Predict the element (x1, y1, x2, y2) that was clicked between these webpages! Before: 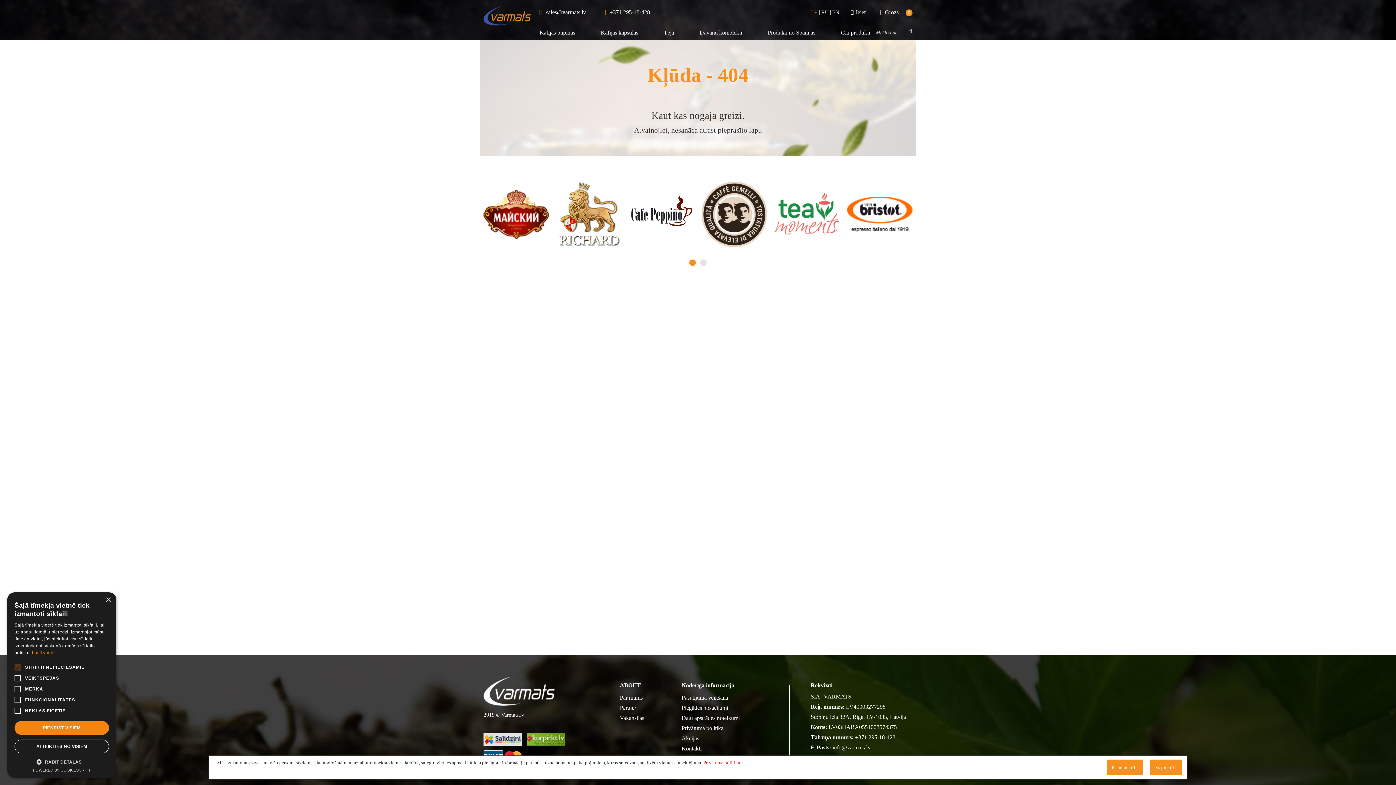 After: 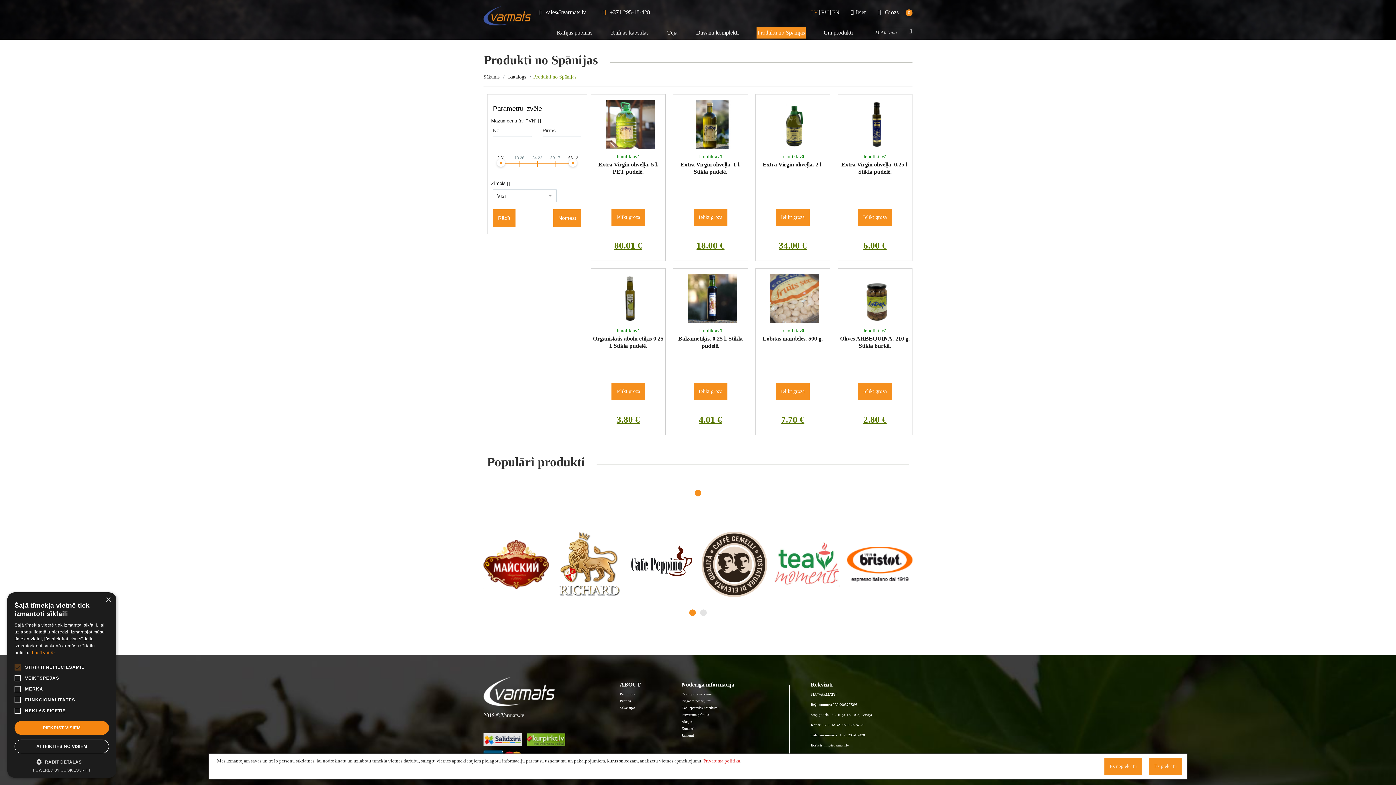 Action: label: Produkti no Spānijas bbox: (767, 26, 816, 38)